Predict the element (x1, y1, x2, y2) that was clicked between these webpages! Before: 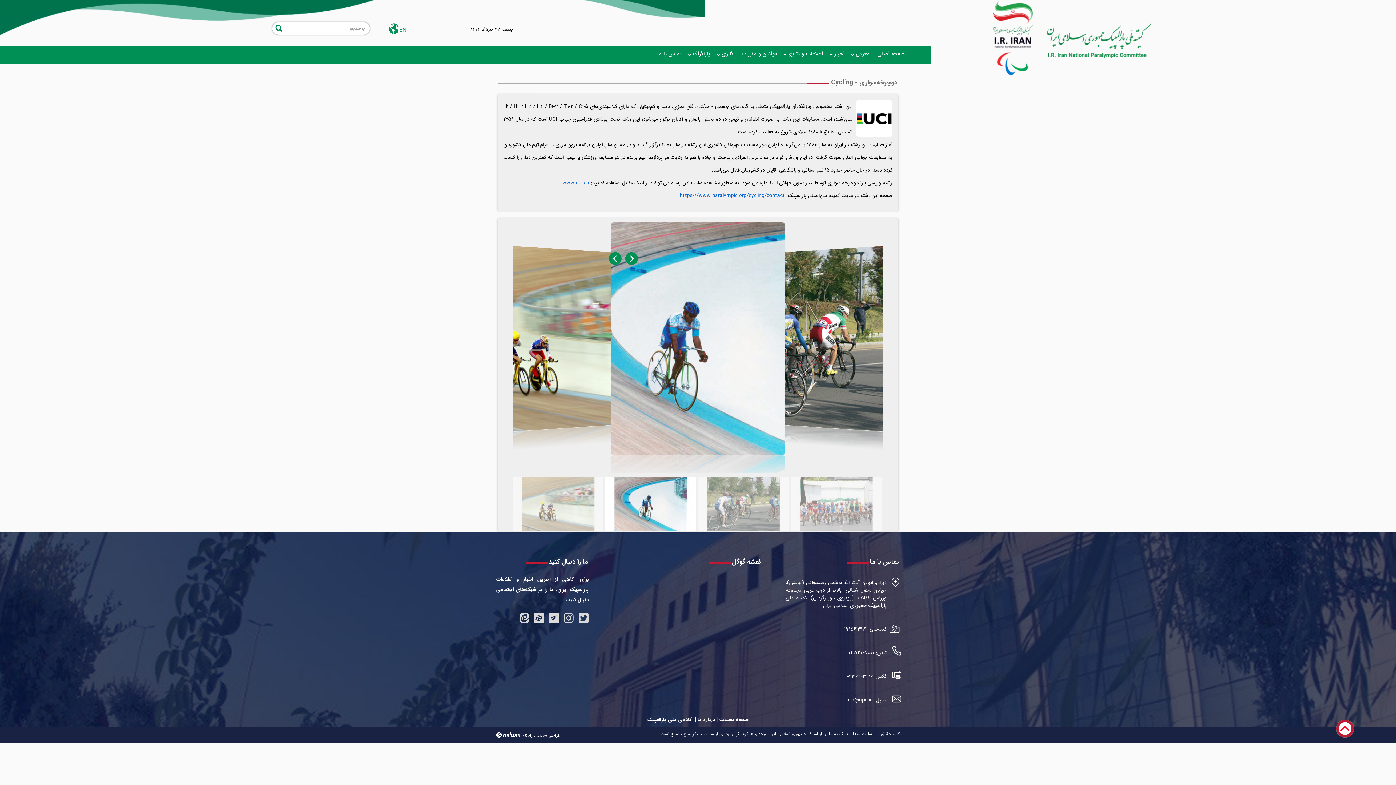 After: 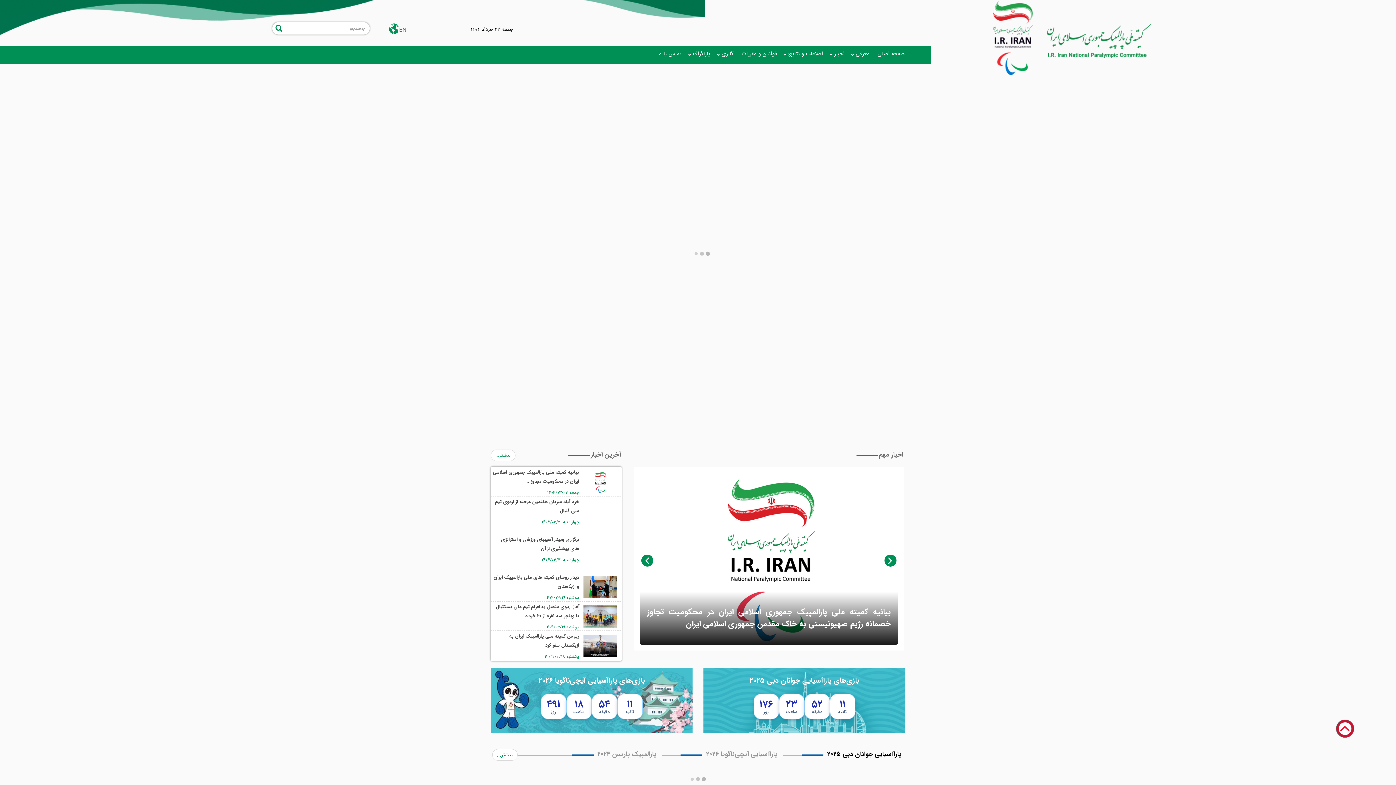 Action: bbox: (1044, 22, 1401, 59)